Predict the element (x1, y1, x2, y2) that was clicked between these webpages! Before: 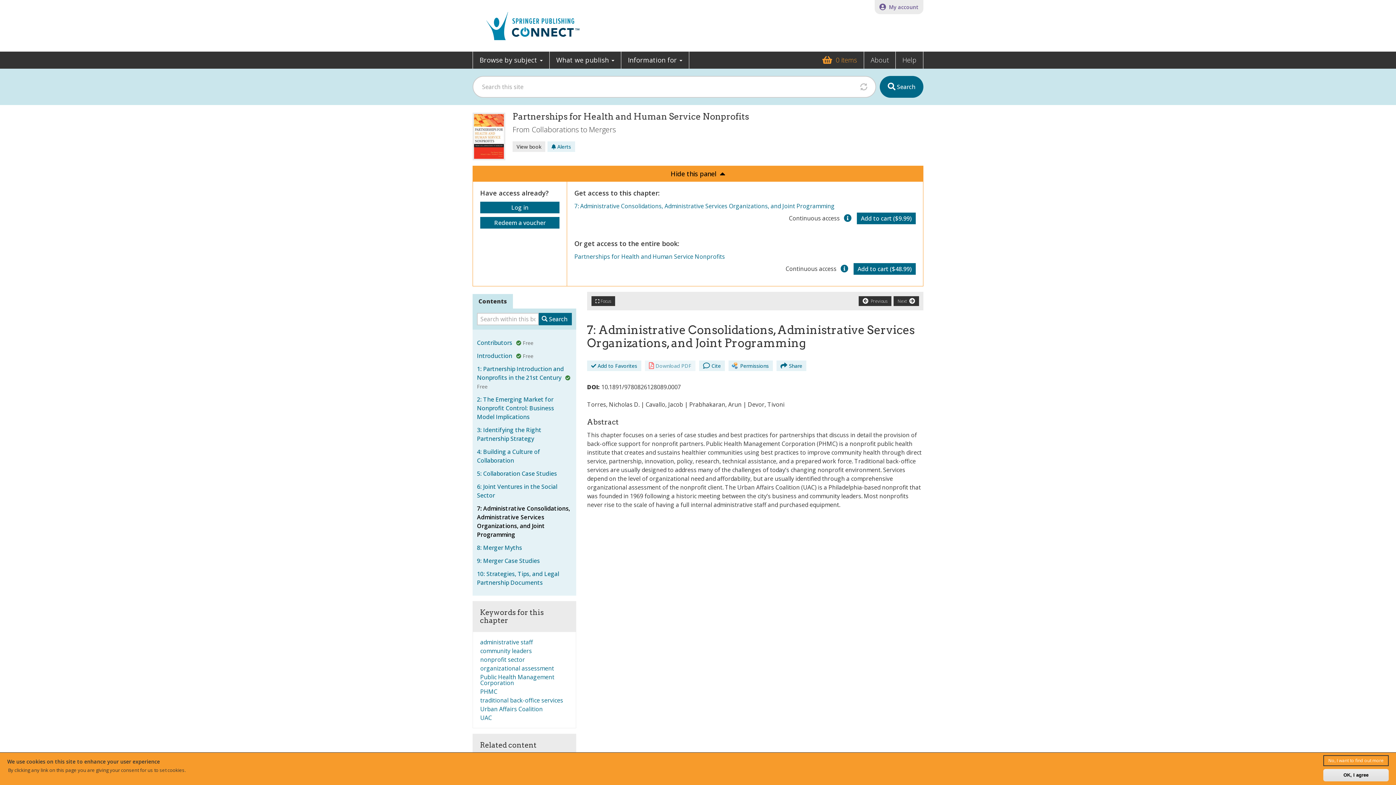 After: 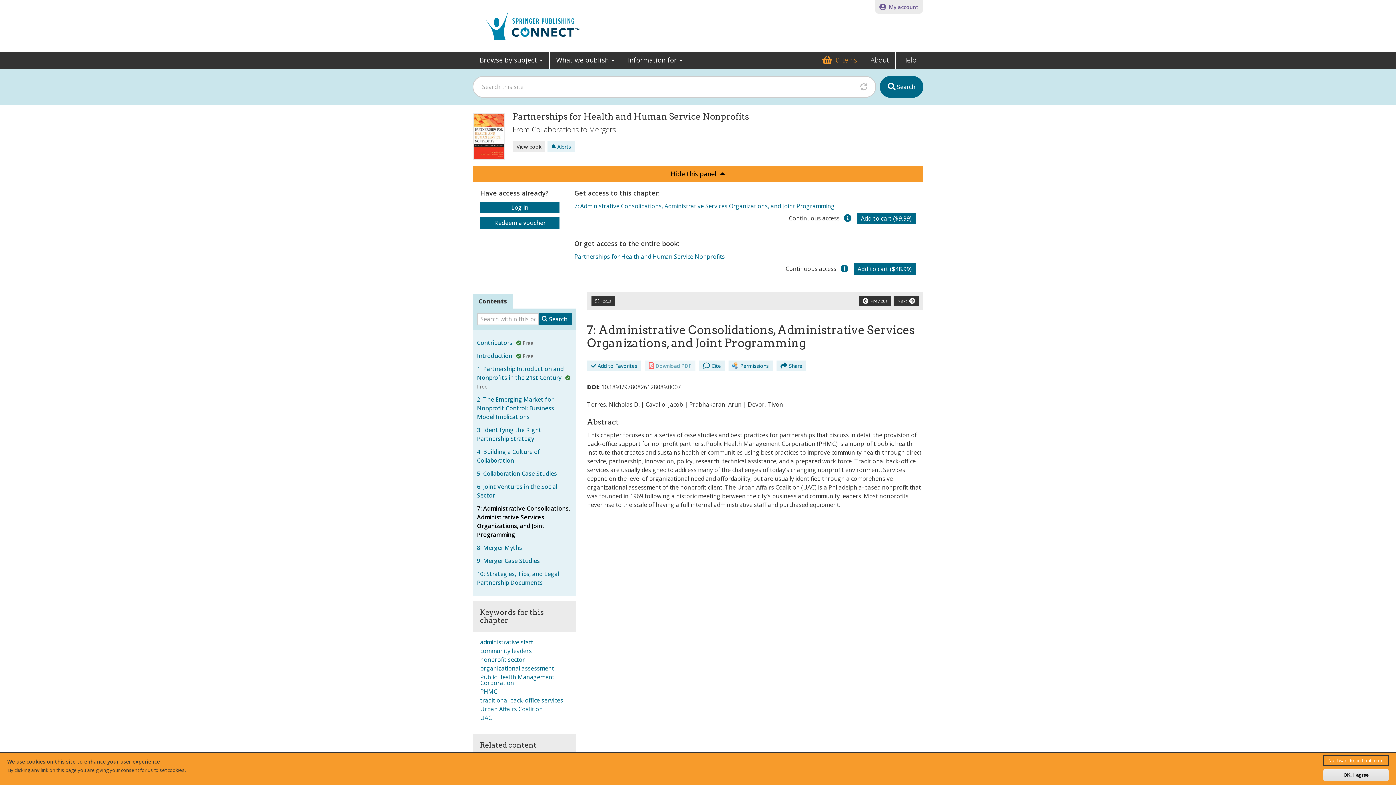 Action: label: Contents bbox: (472, 294, 513, 308)